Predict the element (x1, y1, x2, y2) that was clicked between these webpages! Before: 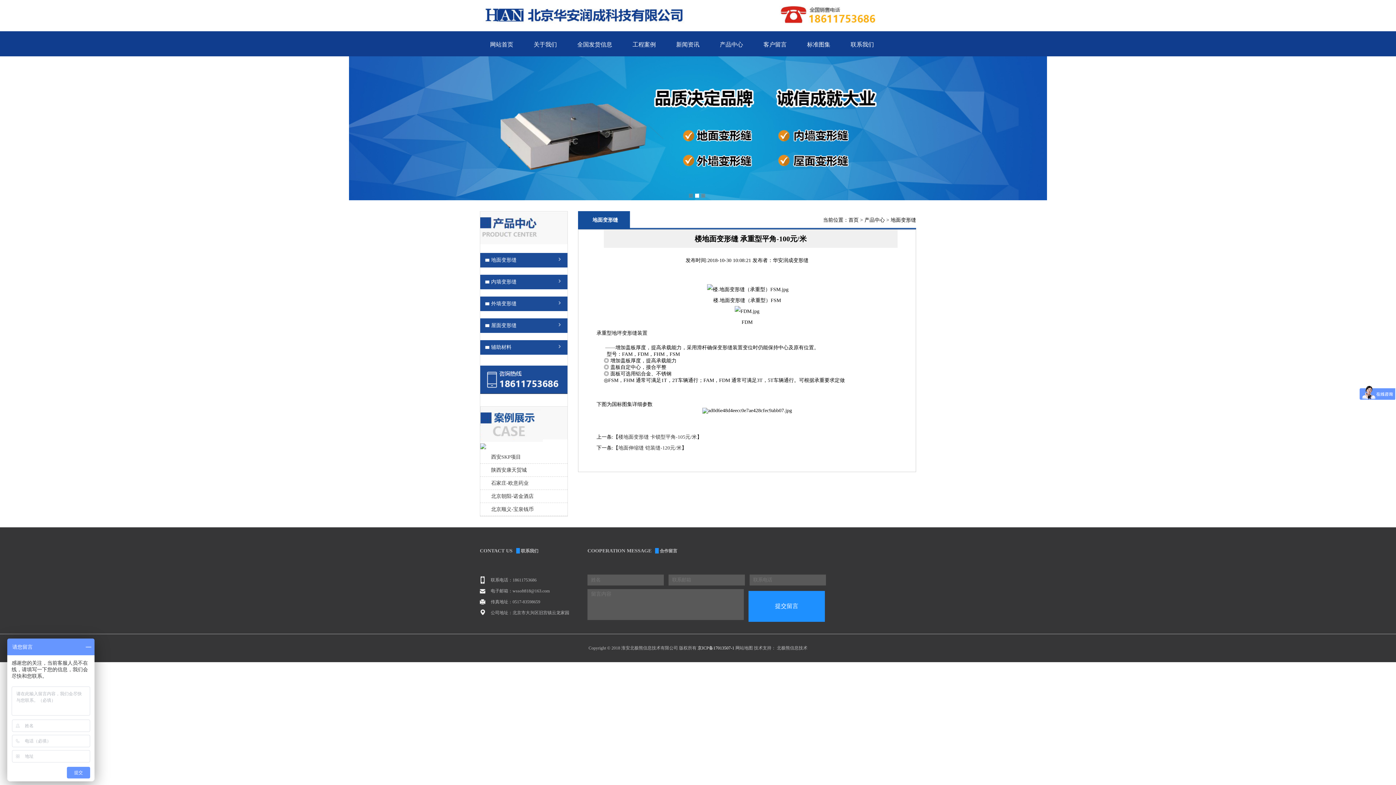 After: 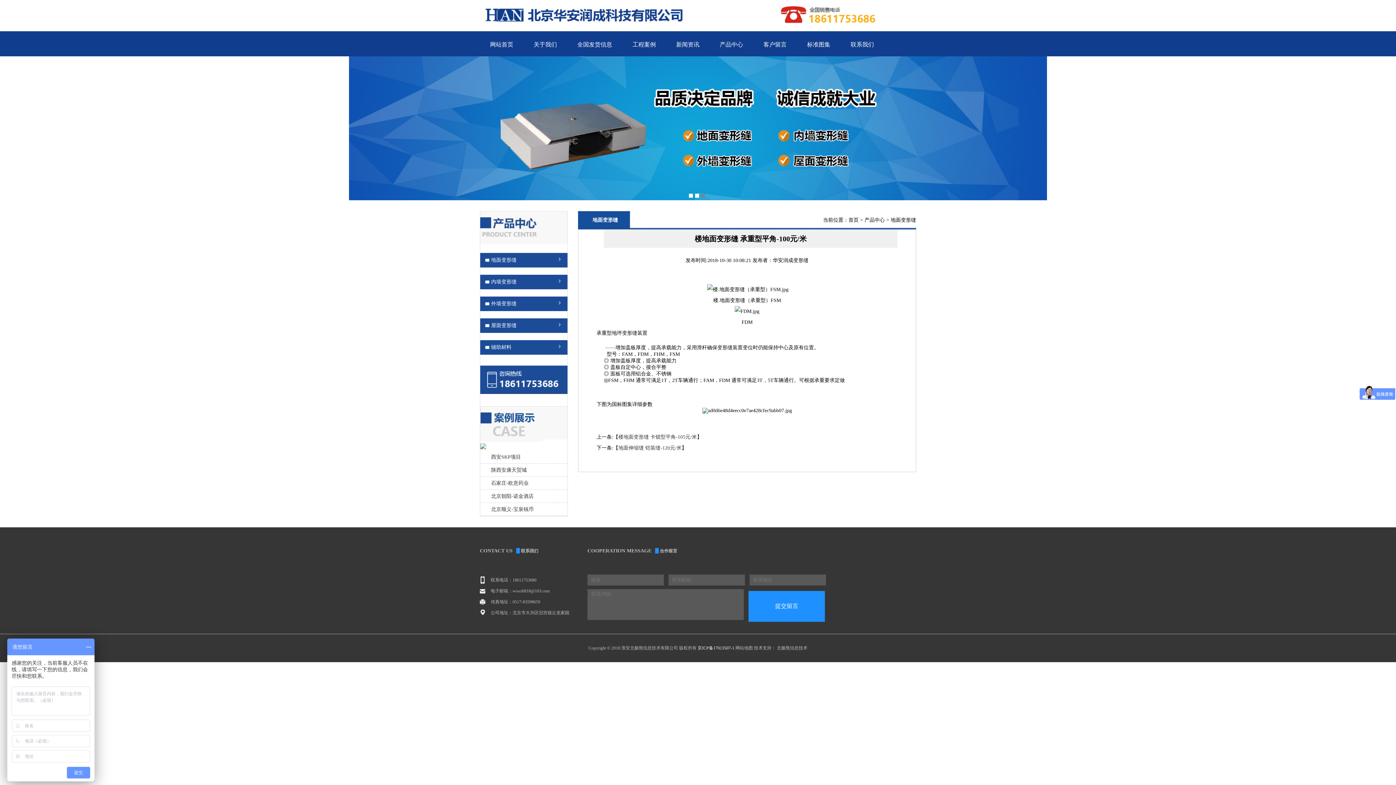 Action: bbox: (688, 193, 692, 197)